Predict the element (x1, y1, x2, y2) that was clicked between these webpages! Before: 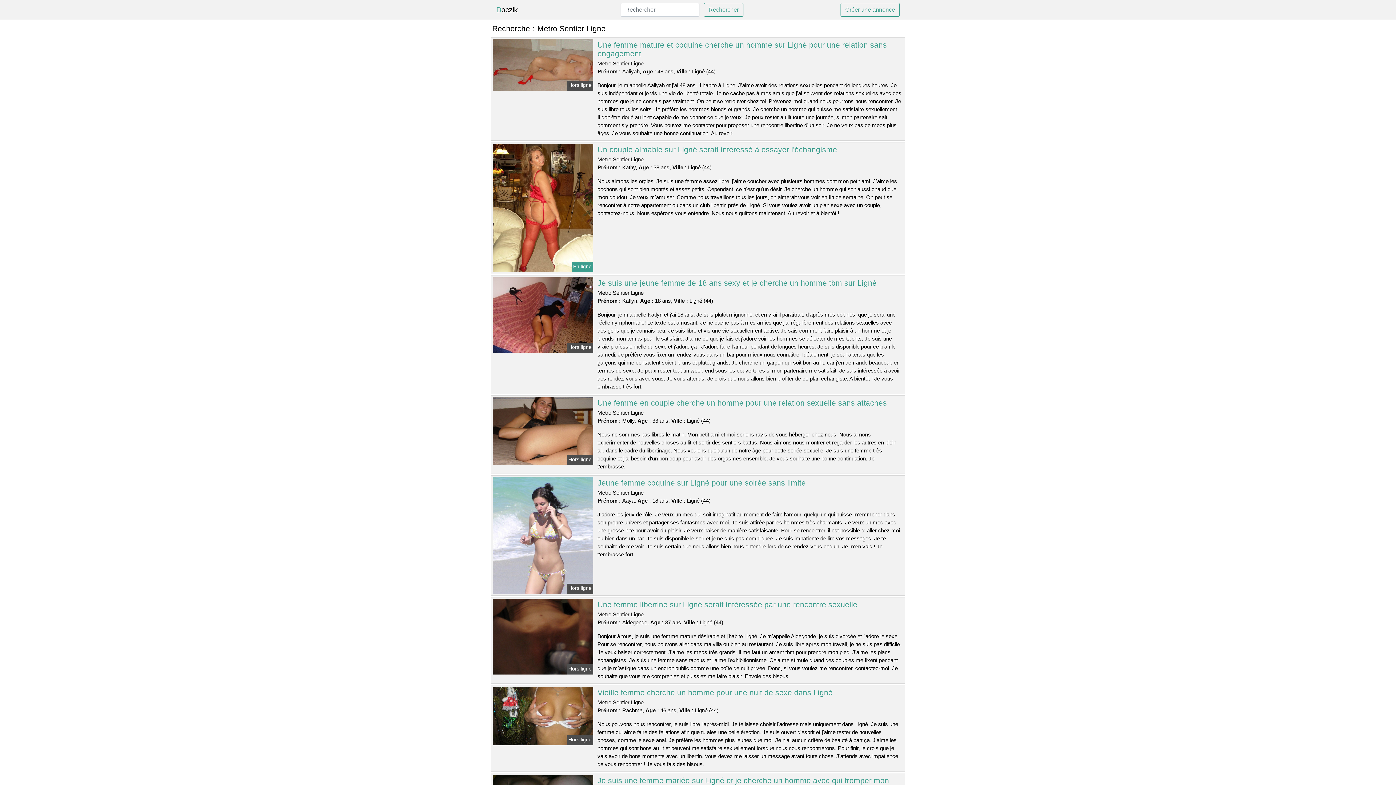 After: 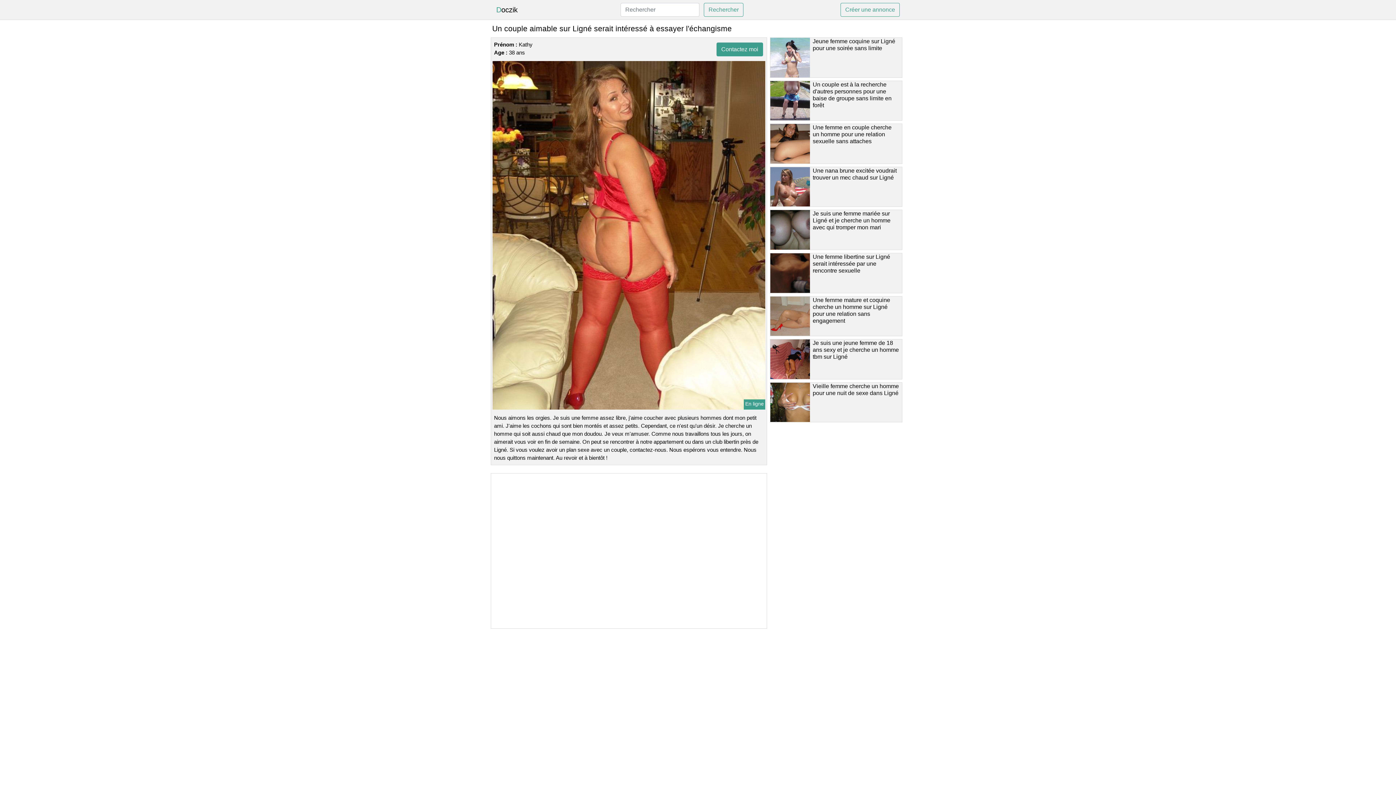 Action: bbox: (491, 204, 594, 210)